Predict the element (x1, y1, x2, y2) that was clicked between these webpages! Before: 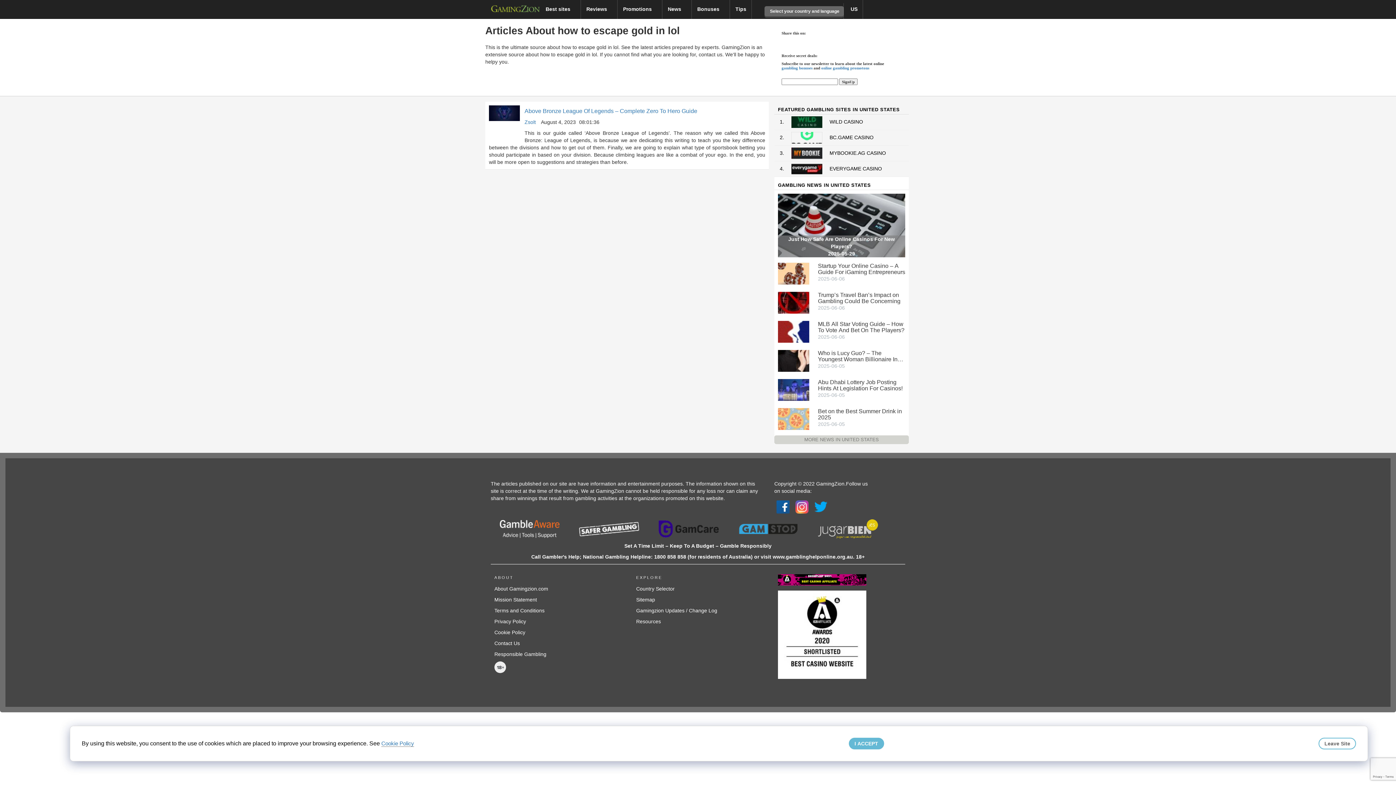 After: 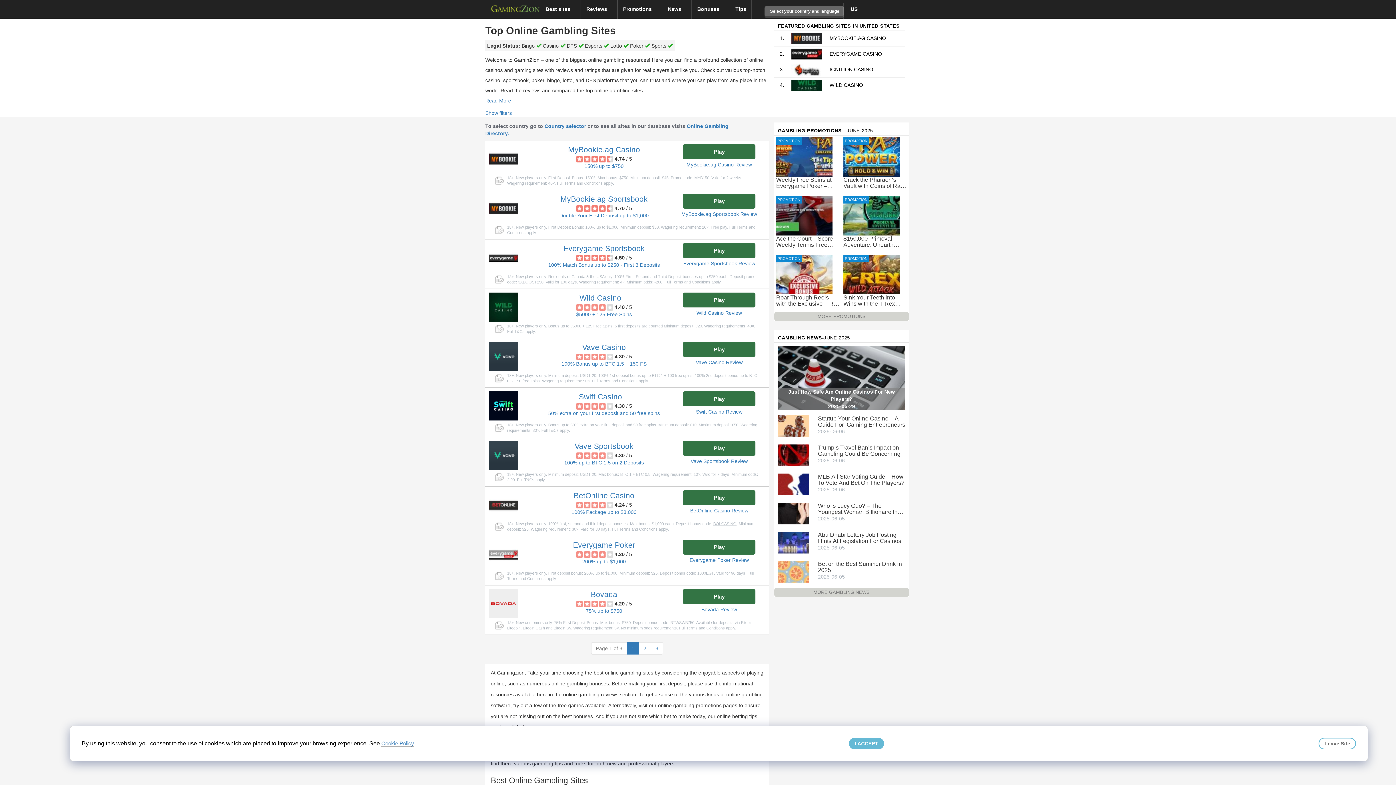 Action: bbox: (490, 3, 540, 9)